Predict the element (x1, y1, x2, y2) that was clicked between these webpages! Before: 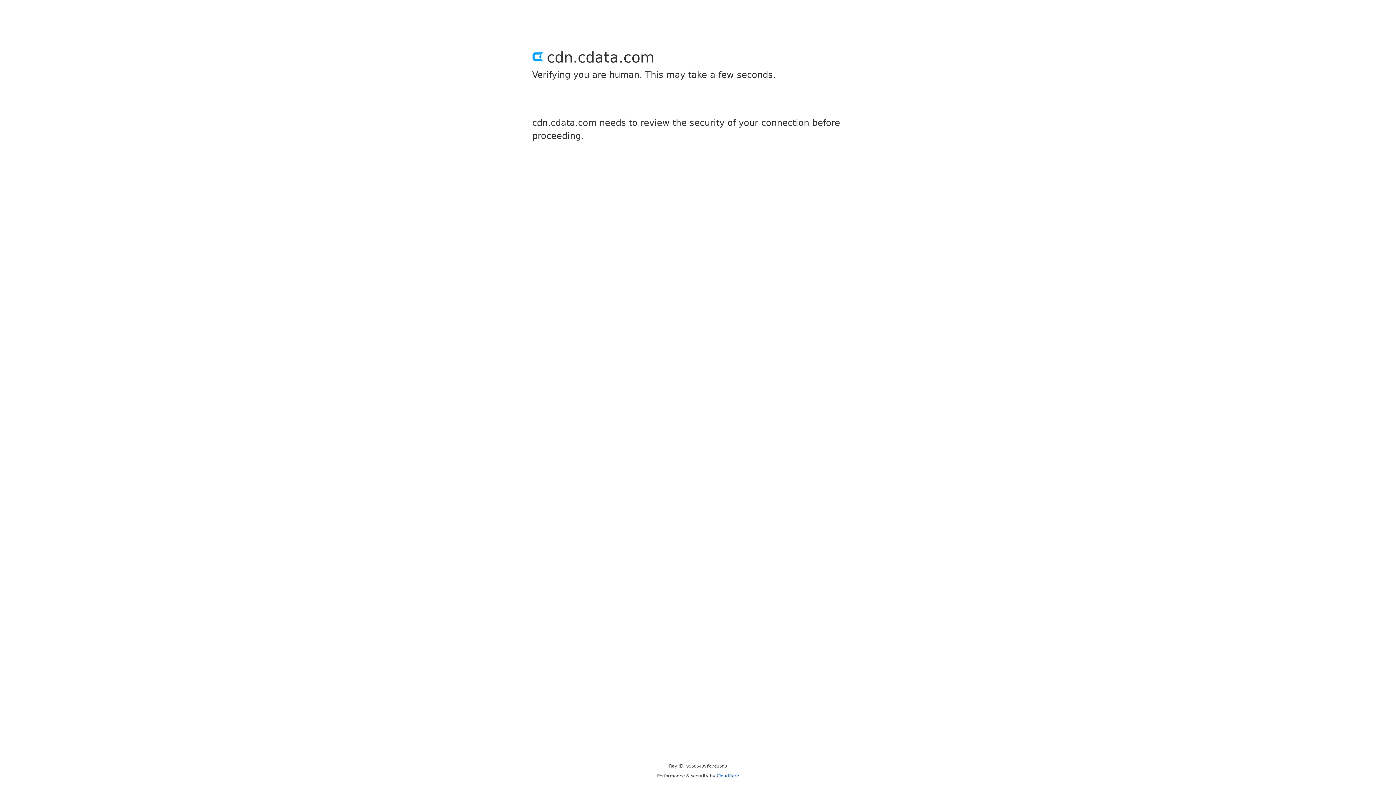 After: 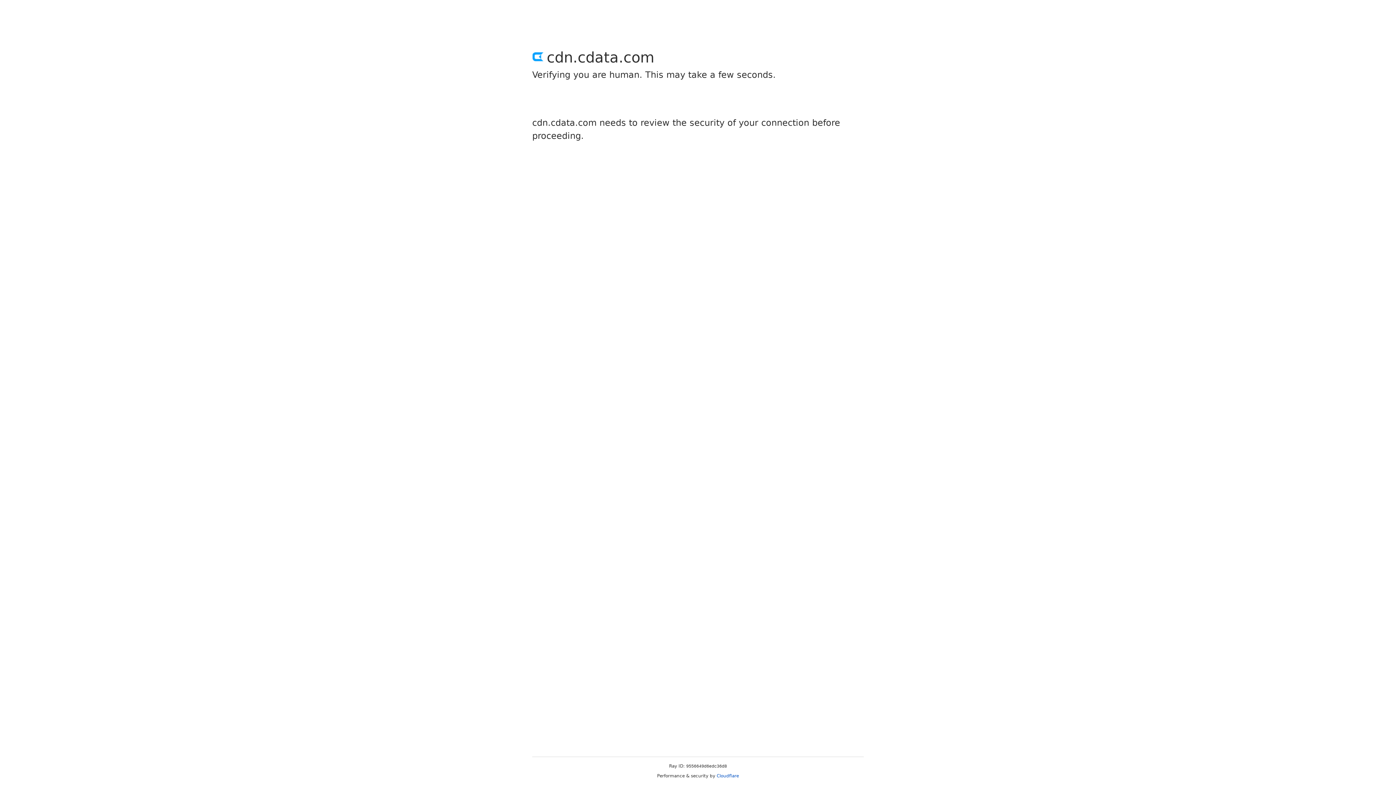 Action: bbox: (716, 773, 739, 778) label: Cloudflare